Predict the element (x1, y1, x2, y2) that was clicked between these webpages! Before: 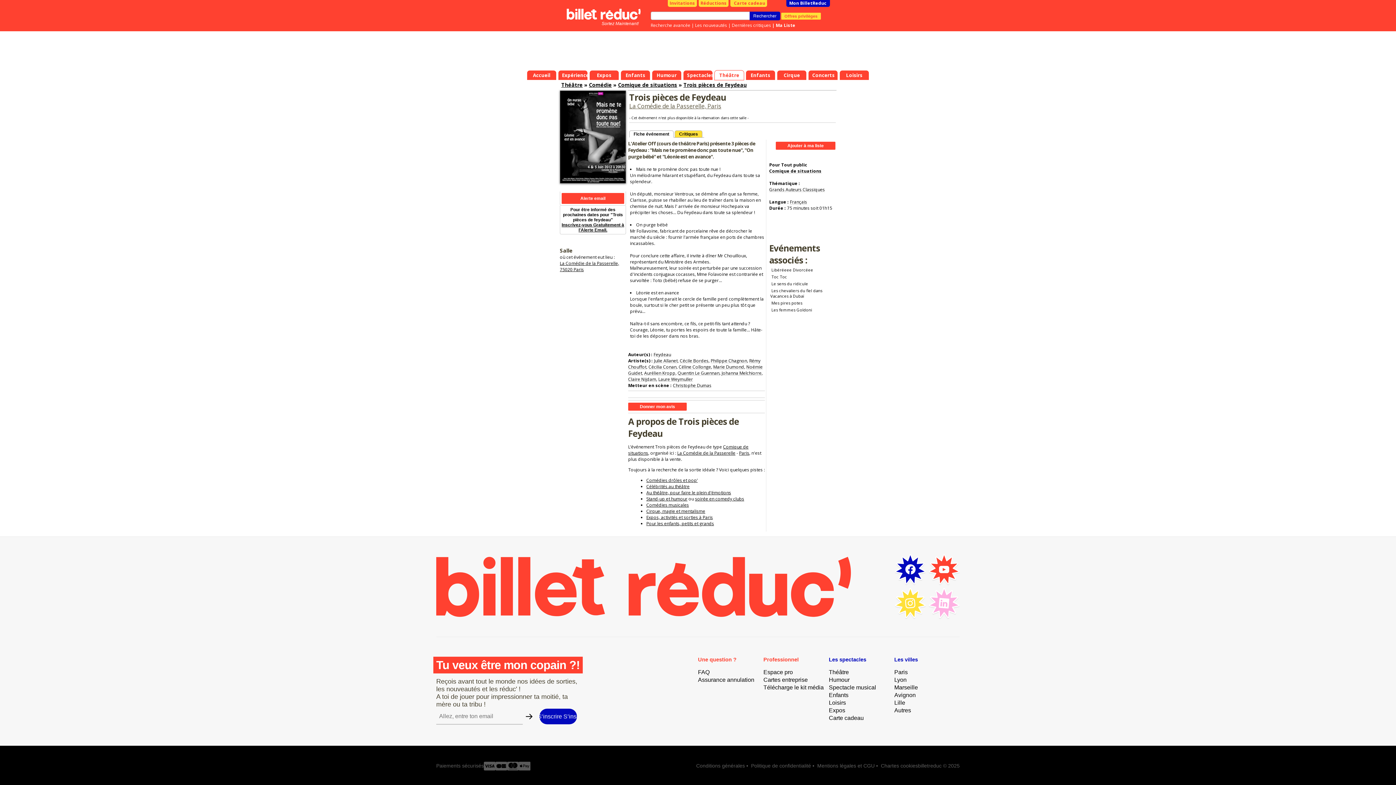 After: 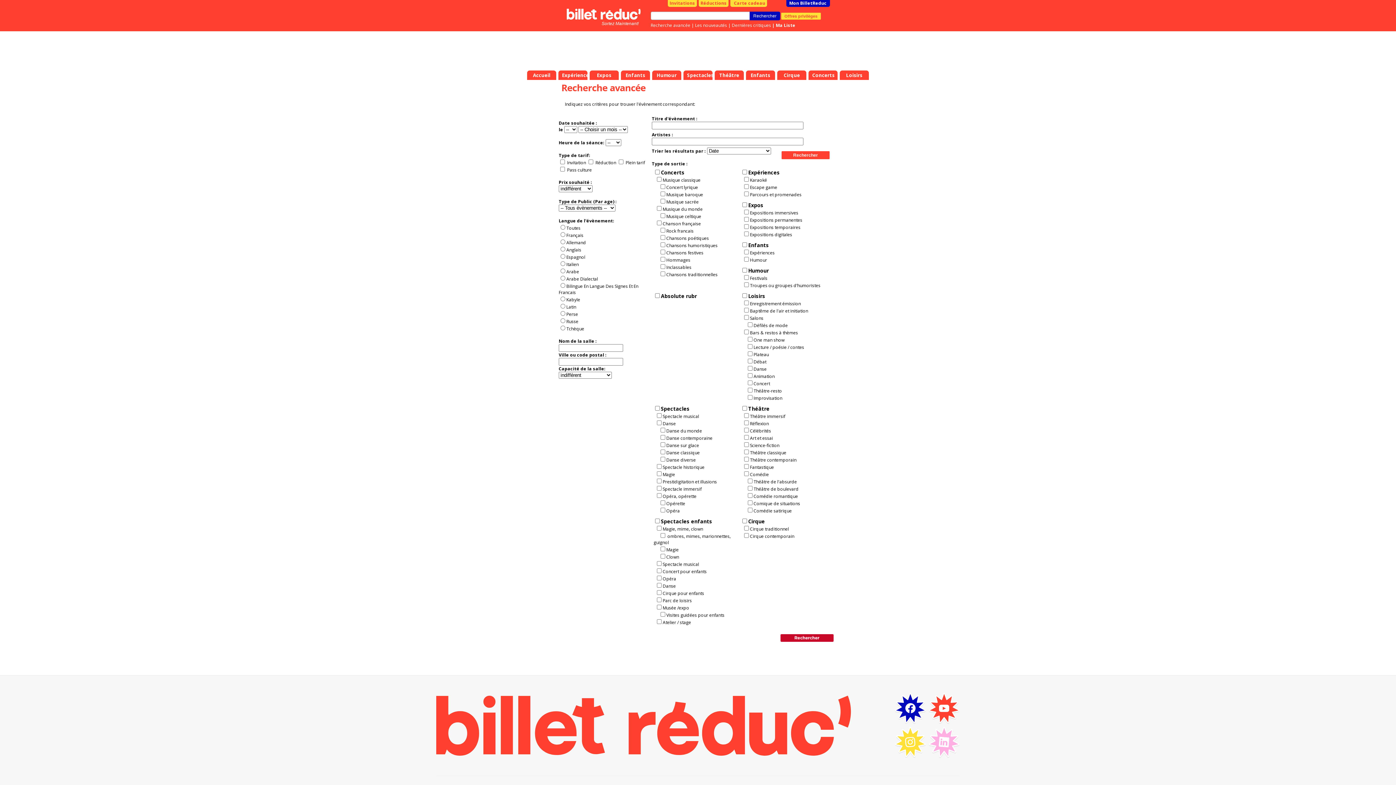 Action: label: Recherche avancée bbox: (650, 22, 690, 28)